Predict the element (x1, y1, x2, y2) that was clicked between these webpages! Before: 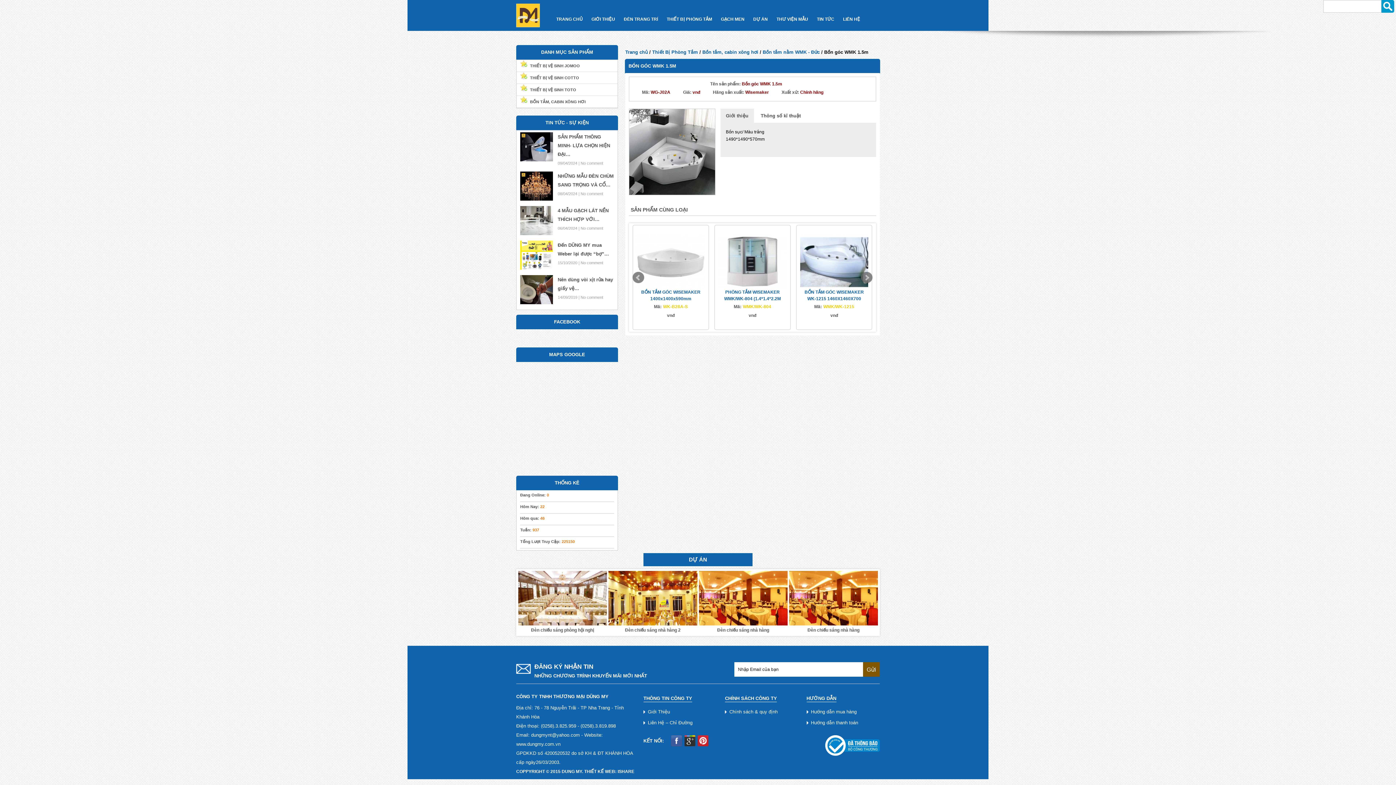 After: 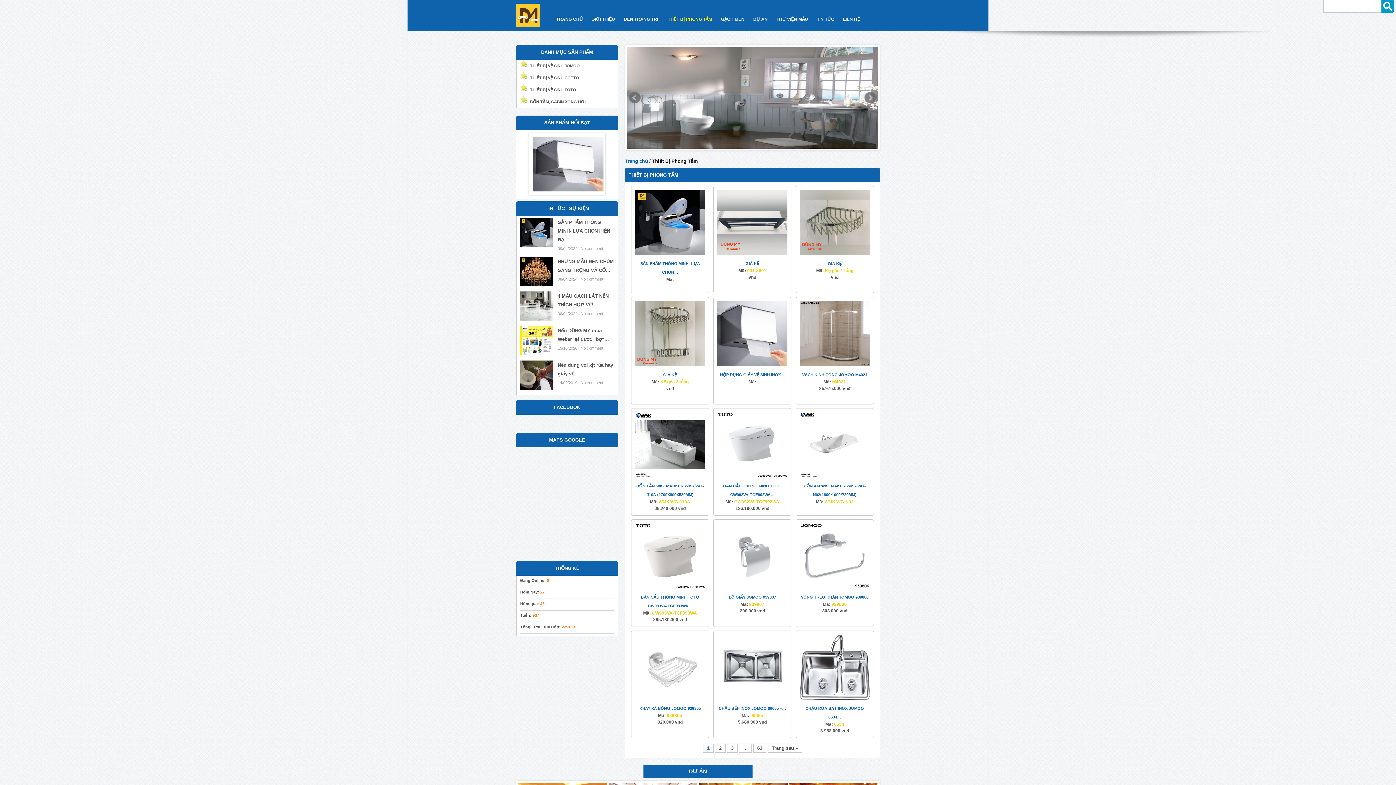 Action: label: THIẾT BỊ PHÒNG TẮM bbox: (666, 16, 712, 21)